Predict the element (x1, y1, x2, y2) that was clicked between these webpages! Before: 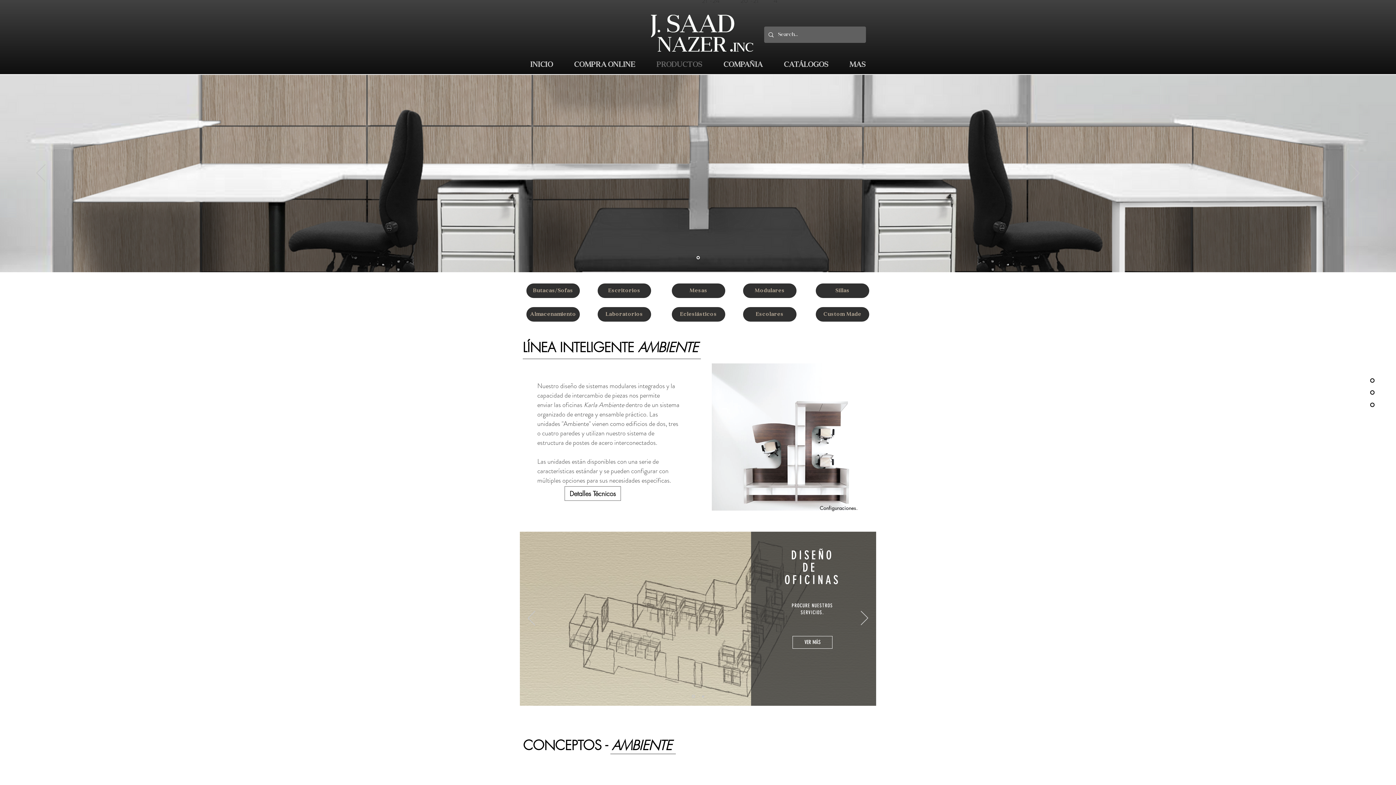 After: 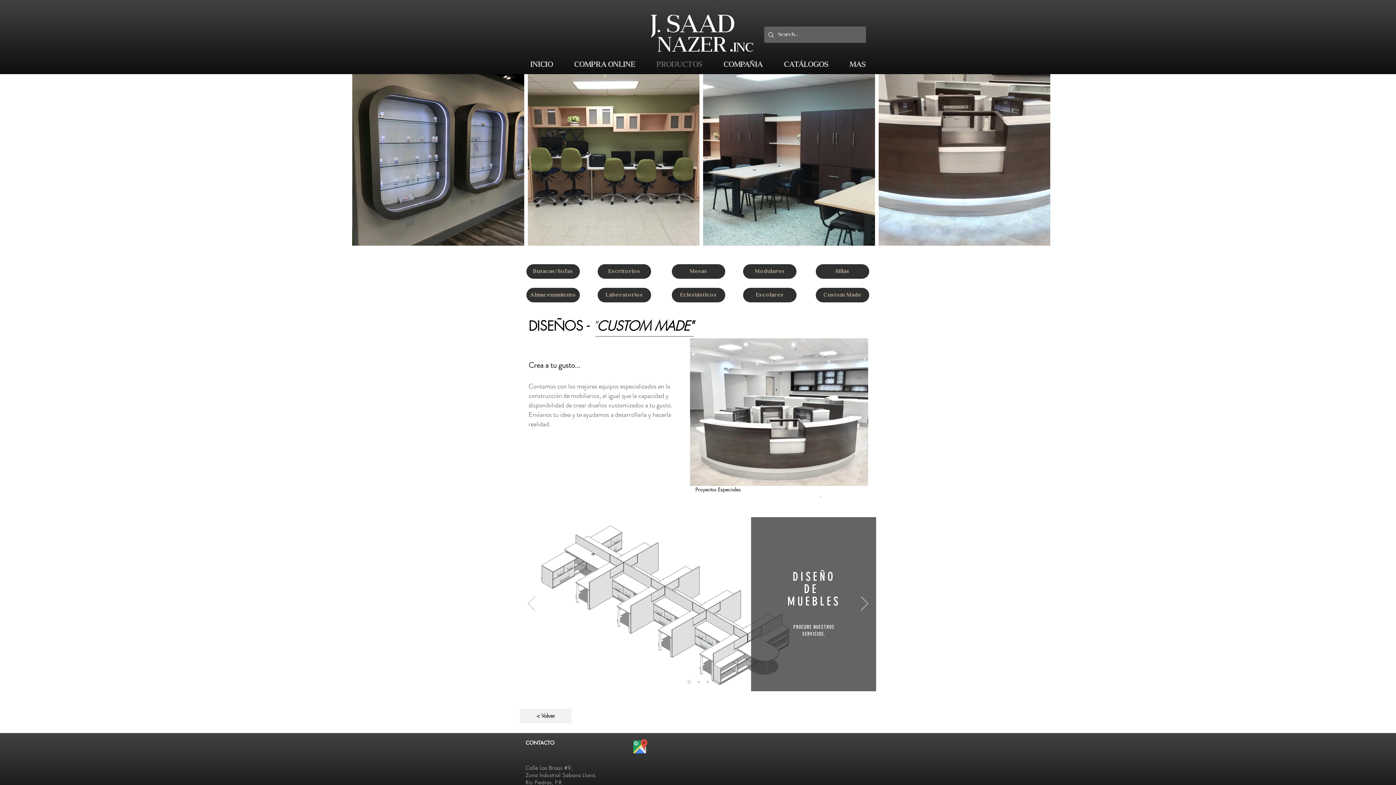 Action: label: Custom Made bbox: (816, 307, 869, 321)